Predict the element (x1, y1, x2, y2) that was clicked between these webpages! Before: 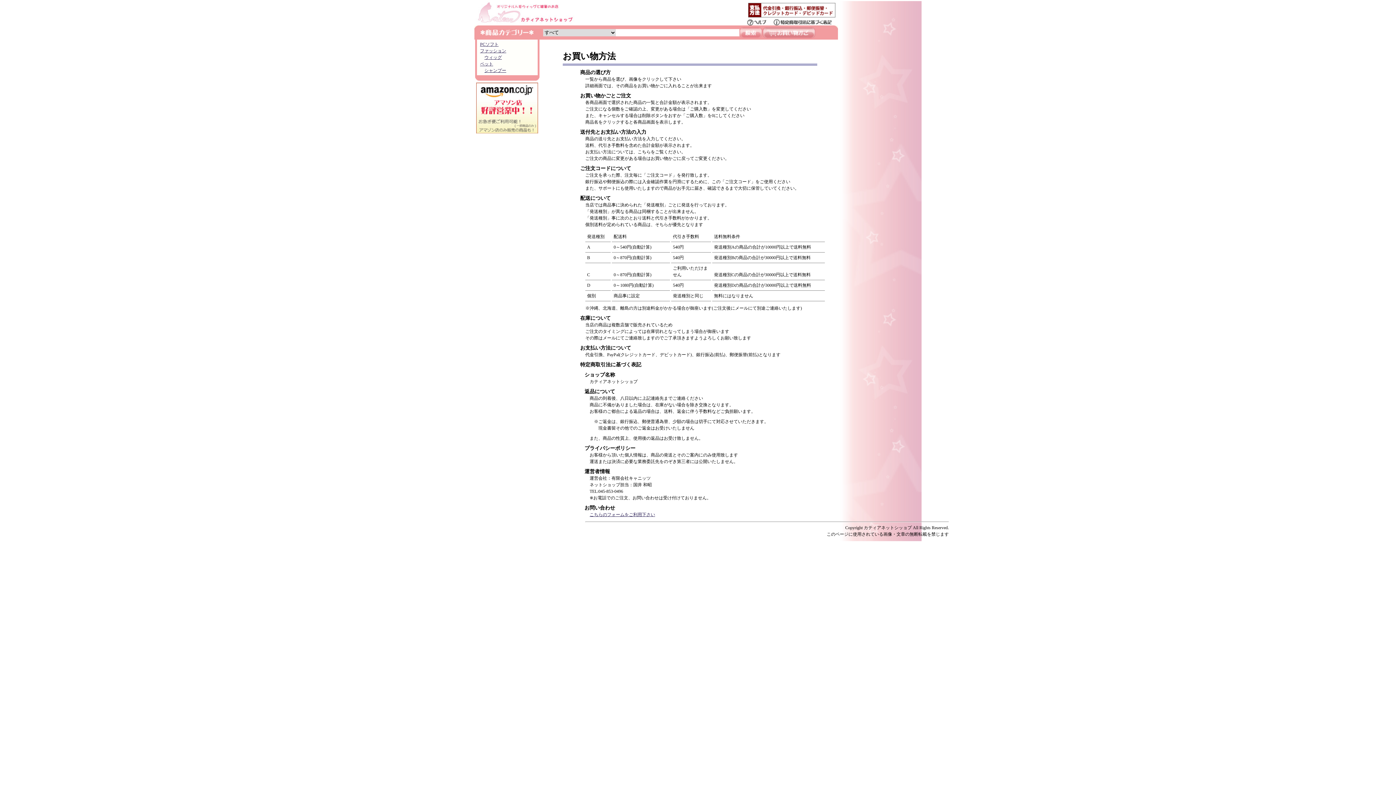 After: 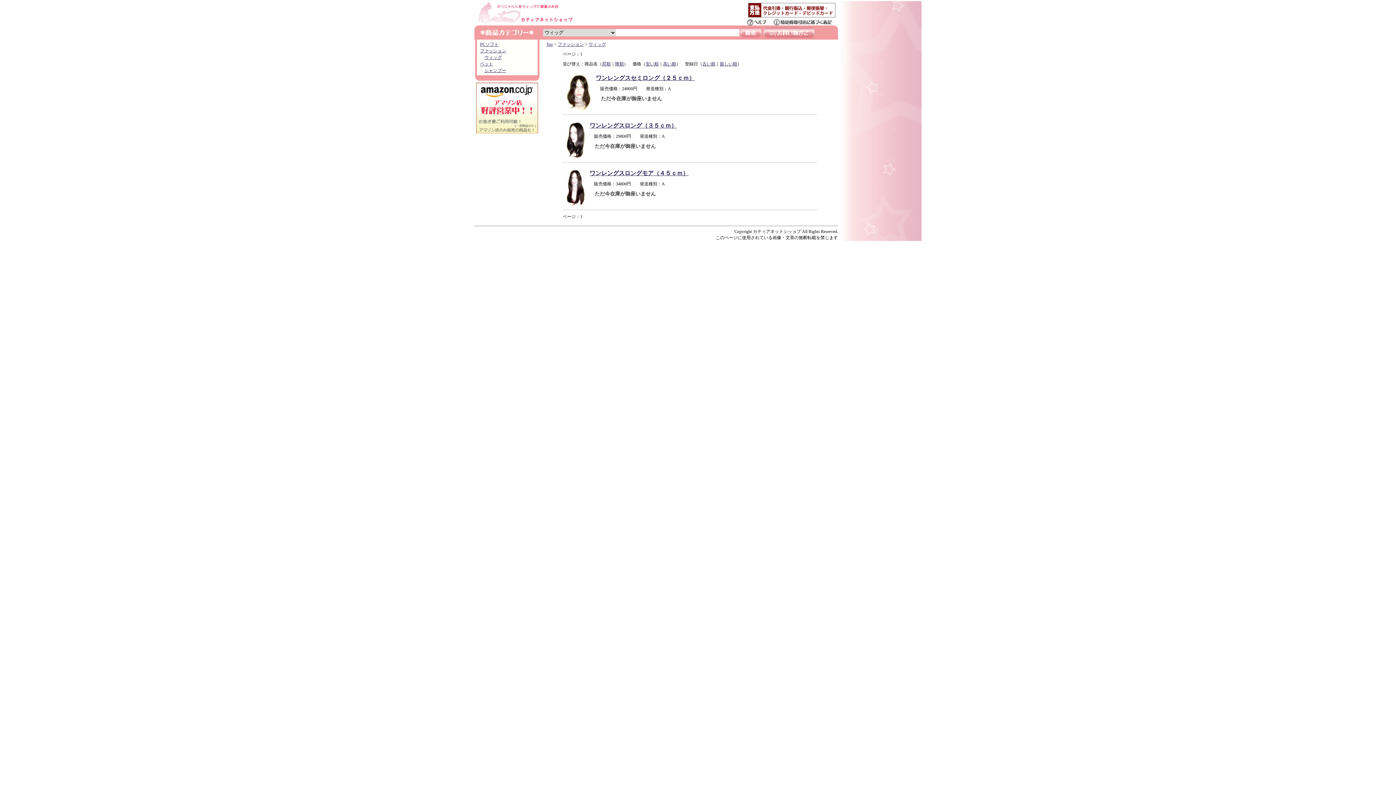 Action: bbox: (484, 54, 502, 60) label: ウィッグ